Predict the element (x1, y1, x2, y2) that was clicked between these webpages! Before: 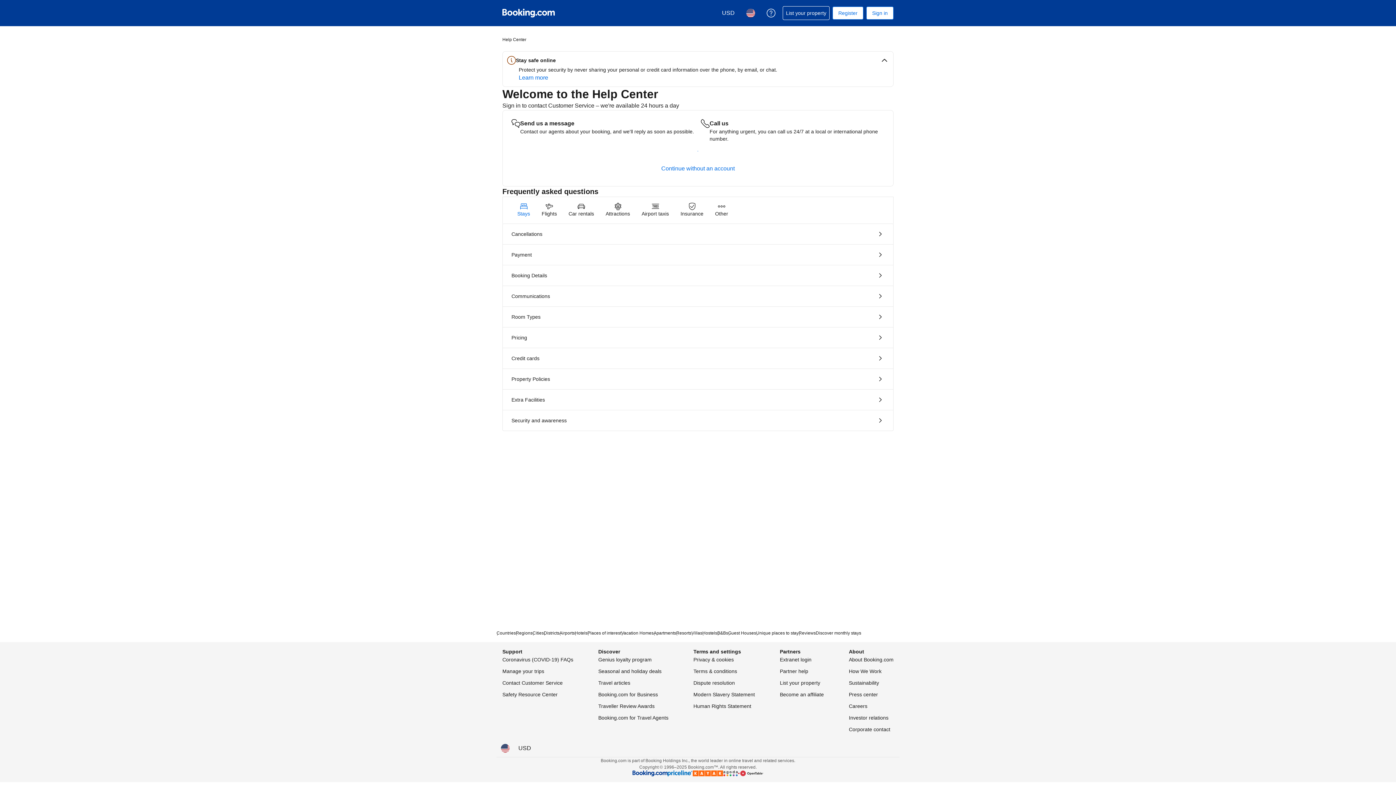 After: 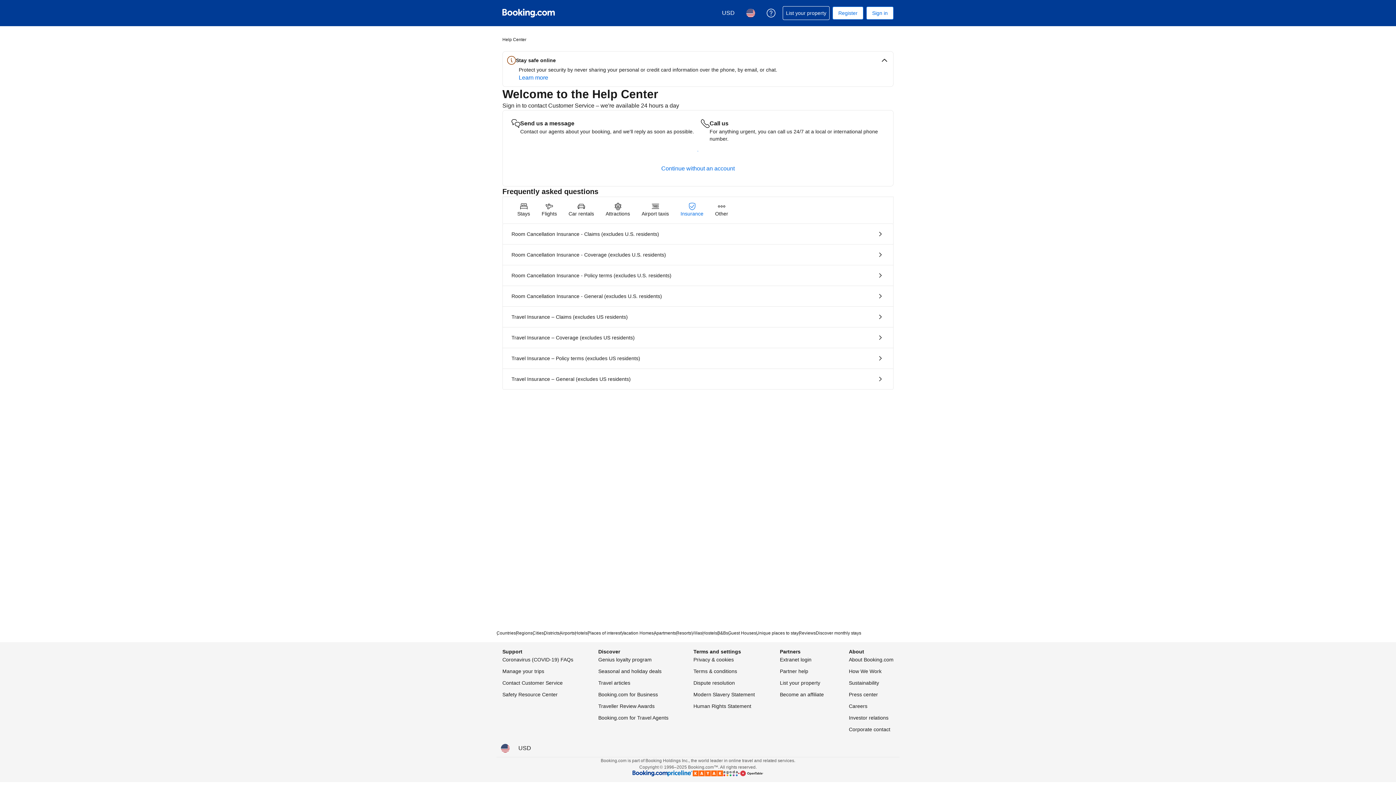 Action: bbox: (674, 197, 709, 223) label: Insurance